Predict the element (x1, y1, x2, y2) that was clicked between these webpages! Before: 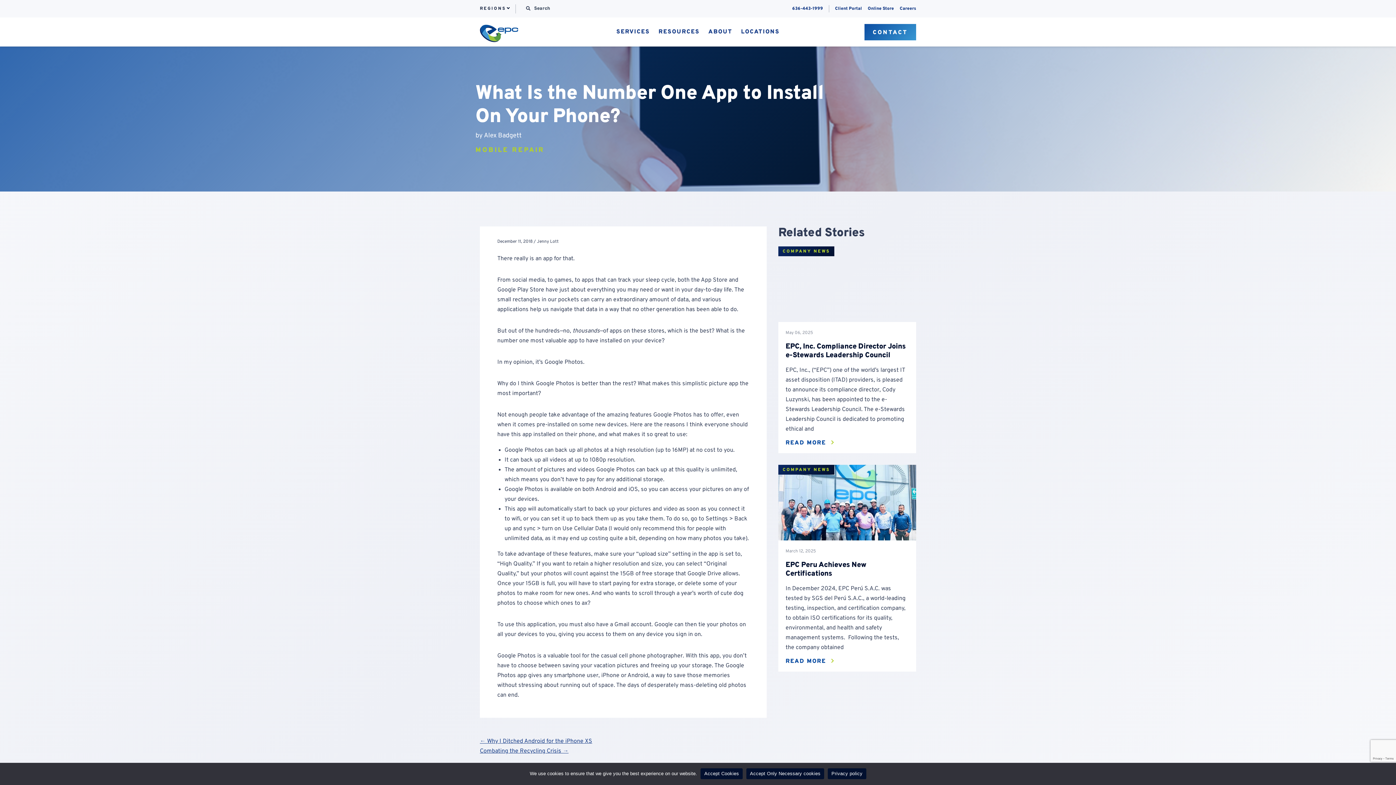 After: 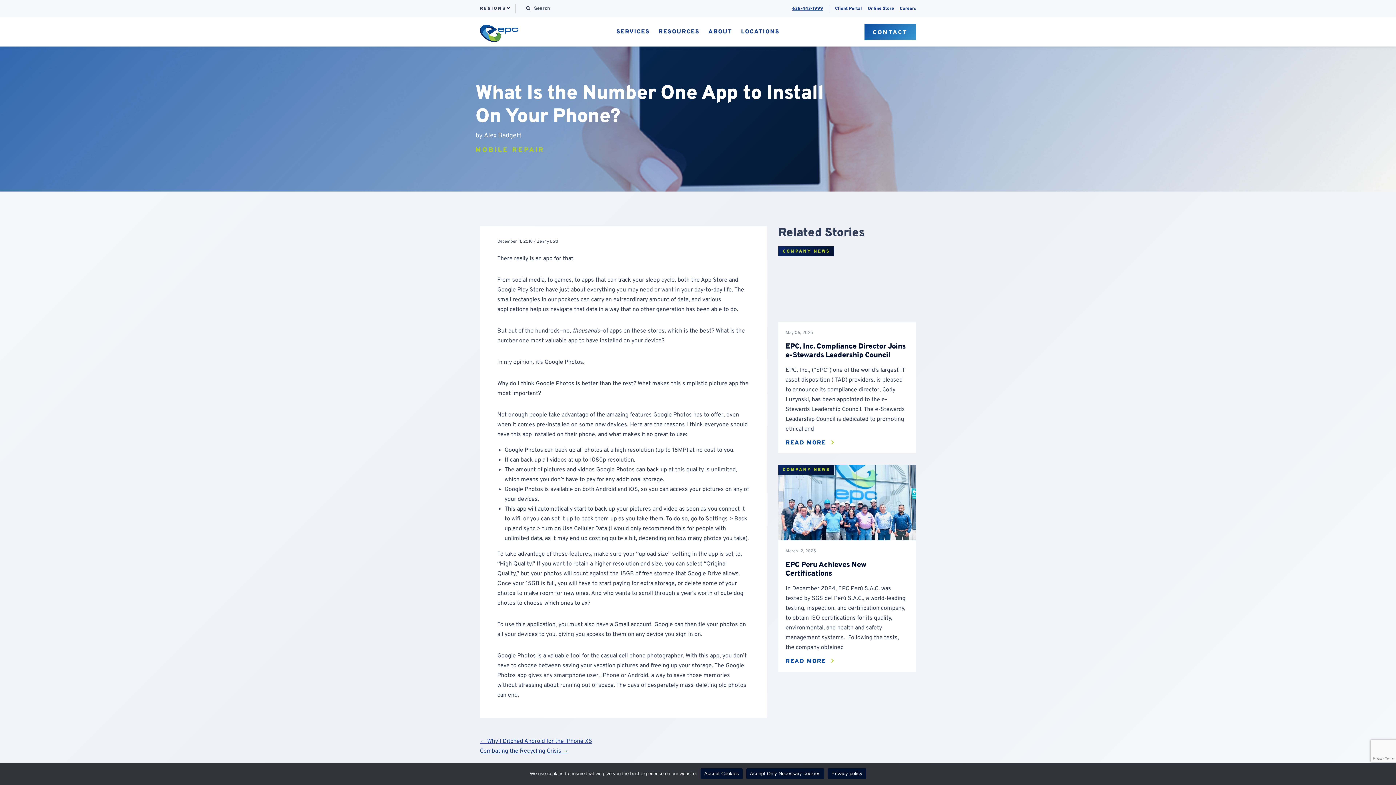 Action: label: 636-443-1999 bbox: (792, 5, 823, 12)